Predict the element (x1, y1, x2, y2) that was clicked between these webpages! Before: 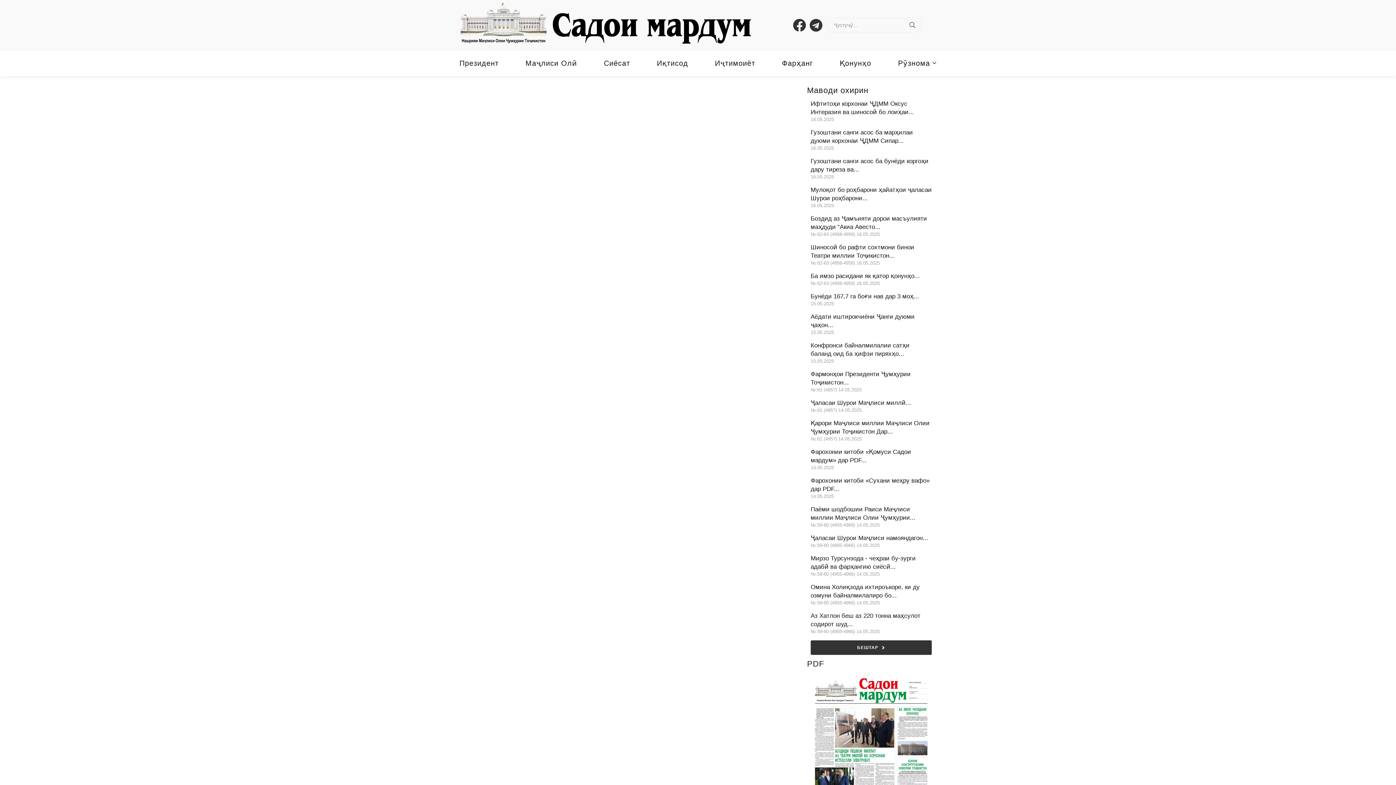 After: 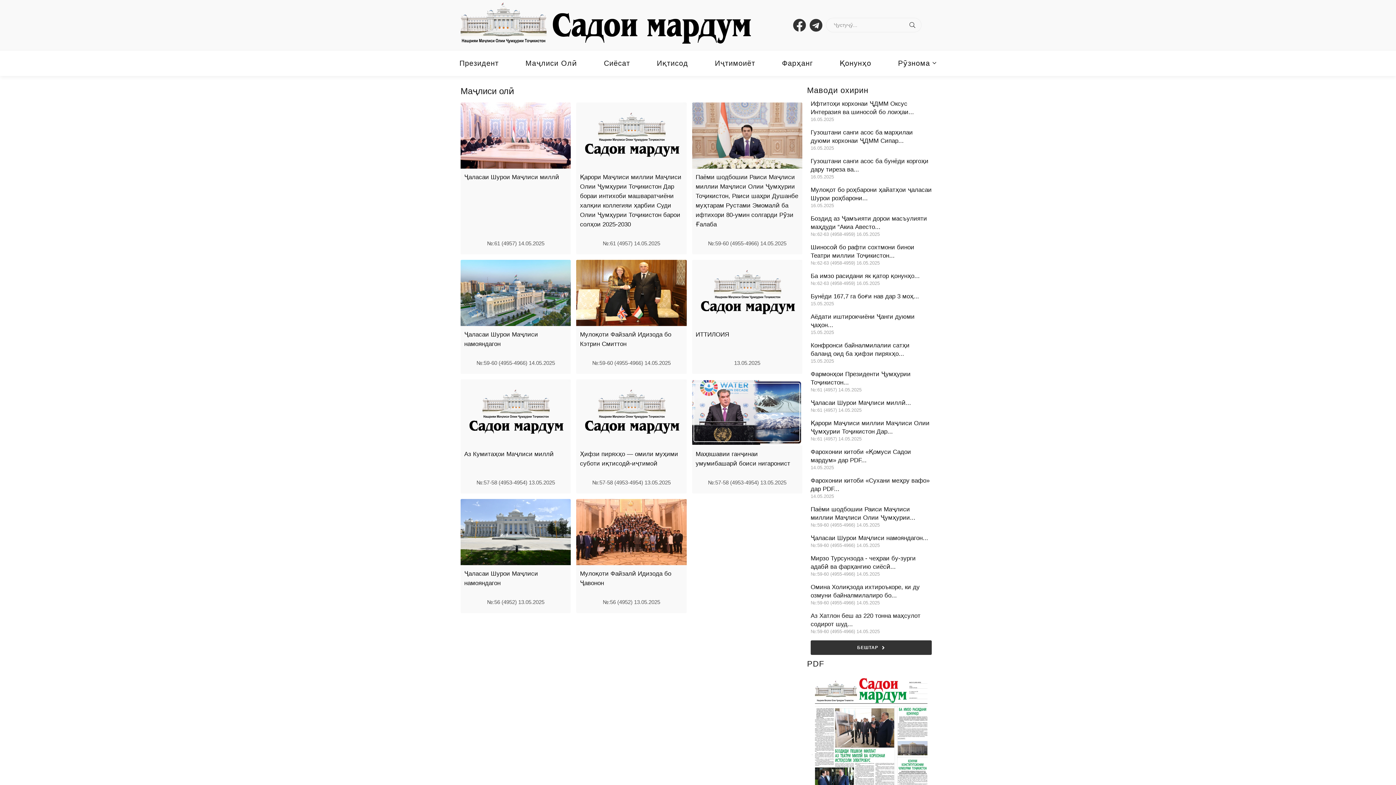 Action: label: Маҷлиси Олӣ bbox: (512, 56, 590, 70)